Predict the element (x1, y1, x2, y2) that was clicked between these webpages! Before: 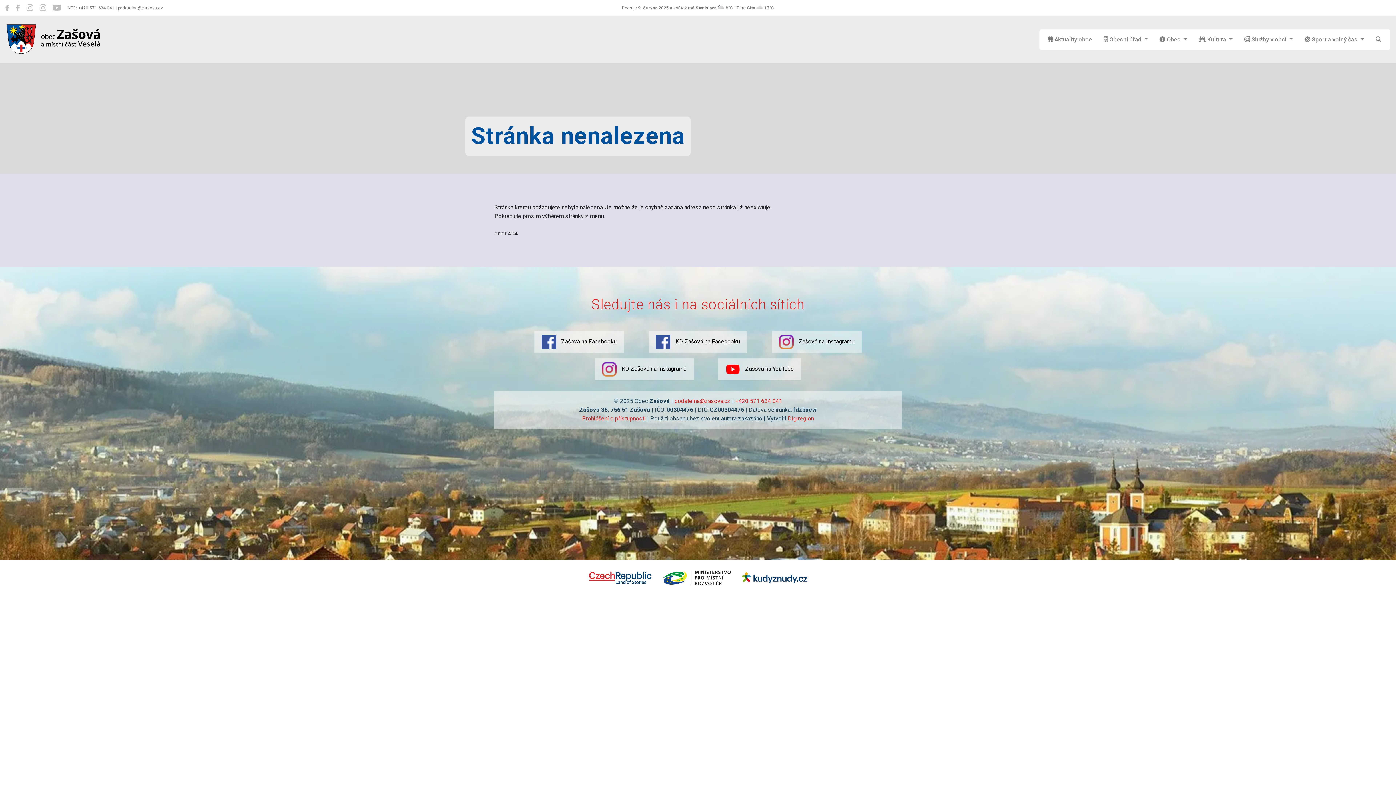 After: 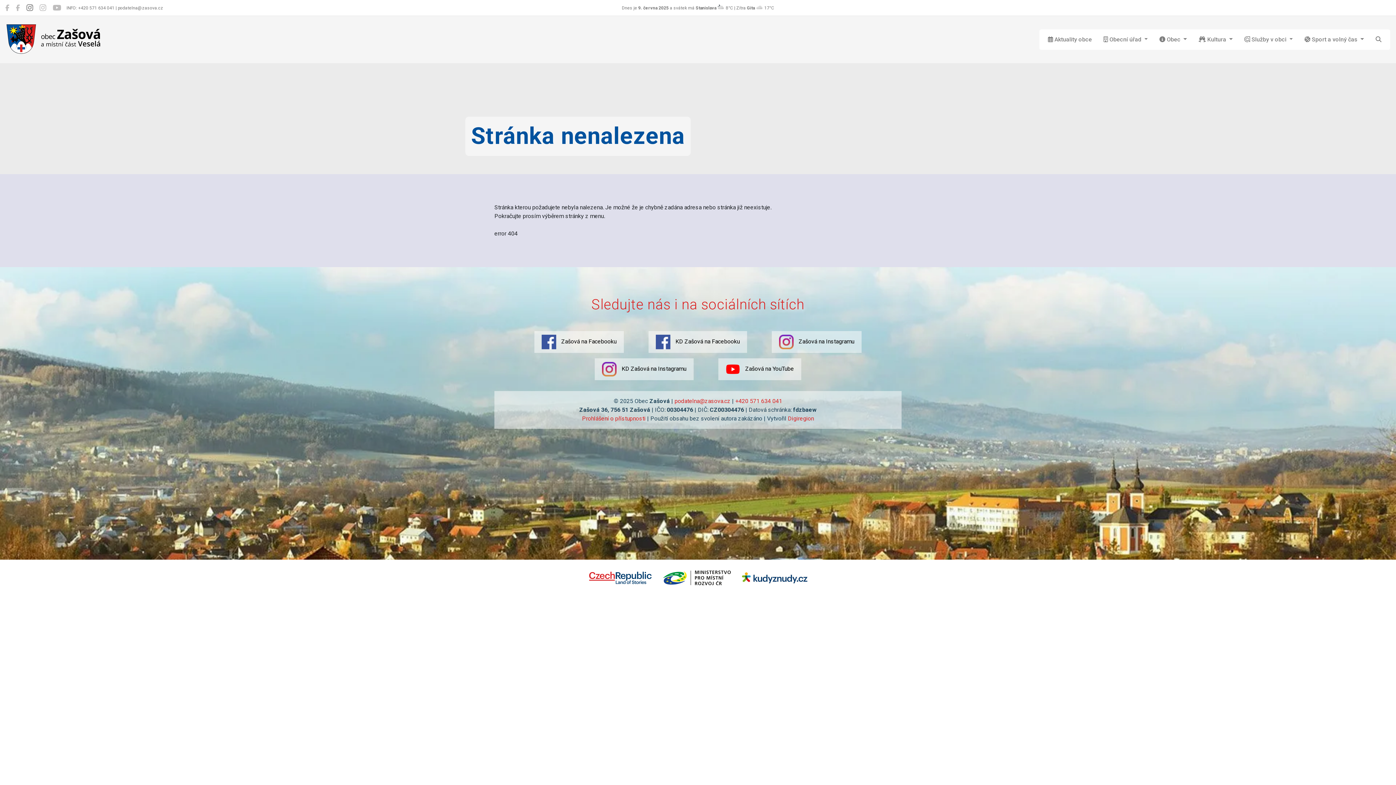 Action: label: Zašová na Instagramu bbox: (26, 3, 33, 12)